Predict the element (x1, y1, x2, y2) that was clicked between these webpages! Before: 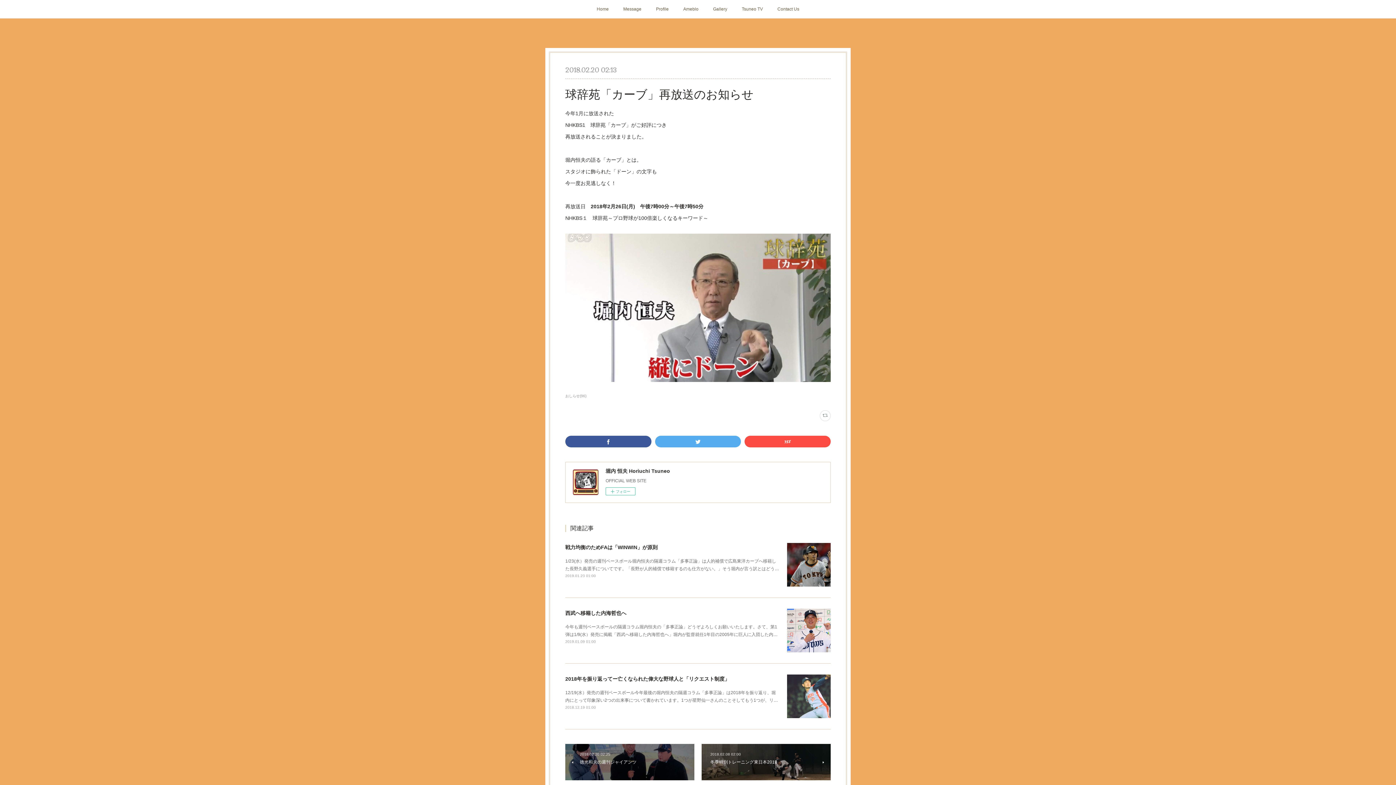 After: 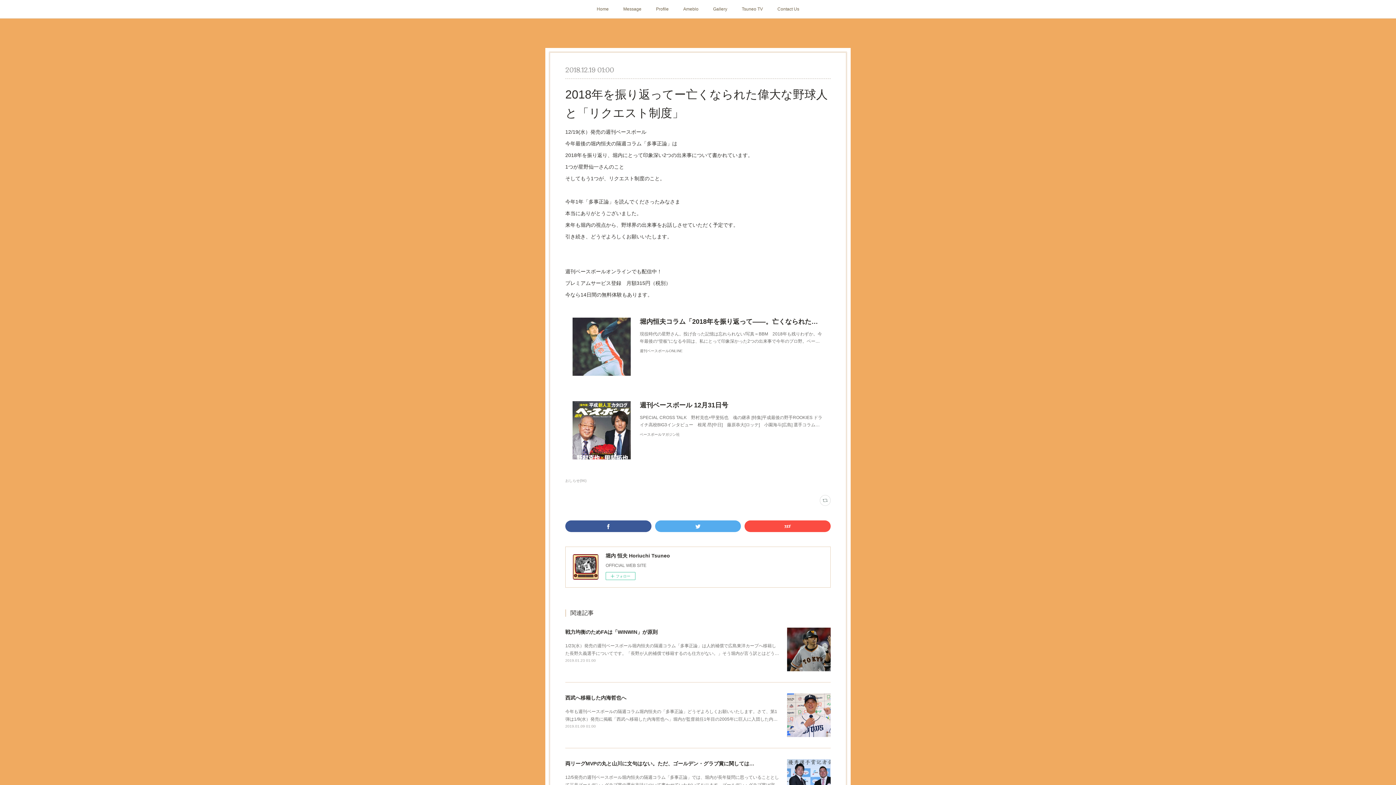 Action: label: 2018.12.19 01:00 bbox: (565, 705, 596, 709)